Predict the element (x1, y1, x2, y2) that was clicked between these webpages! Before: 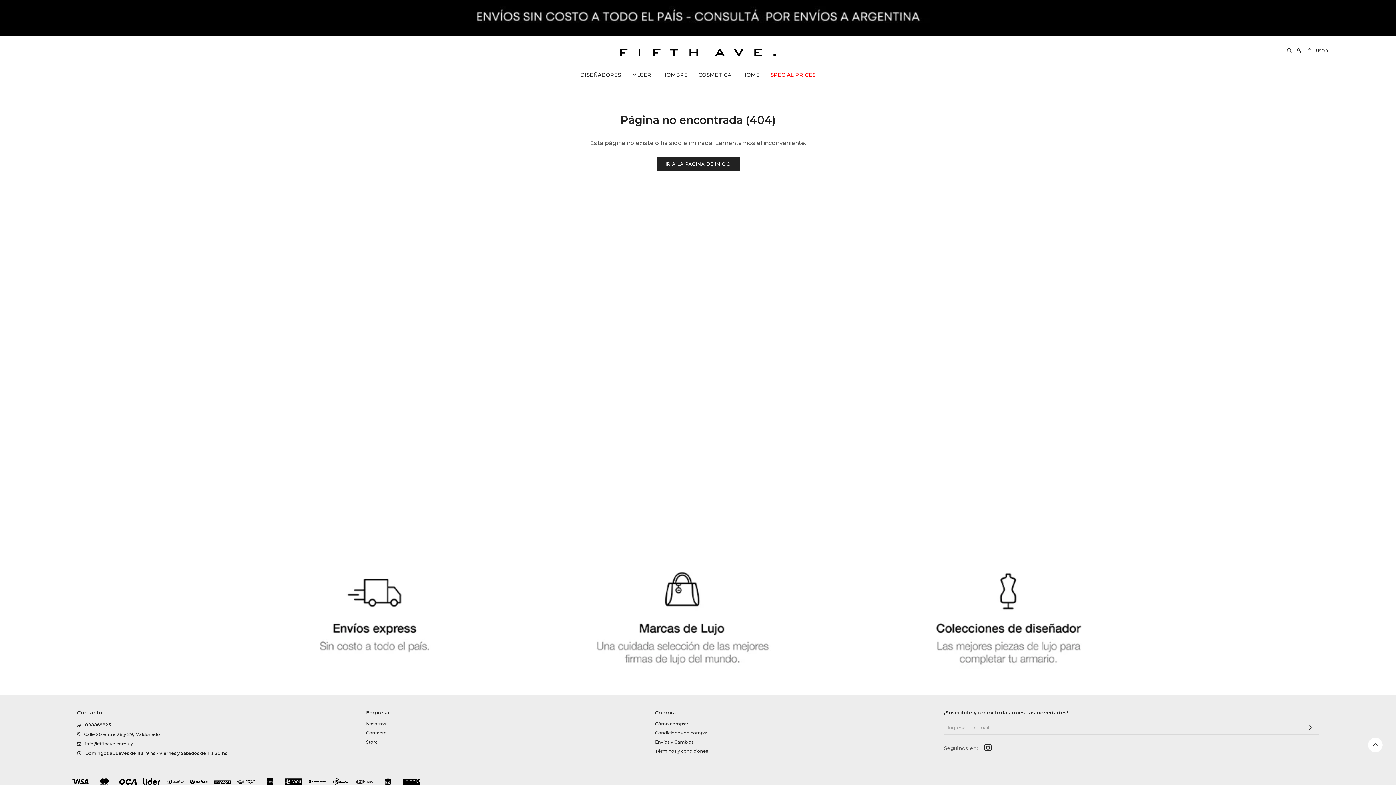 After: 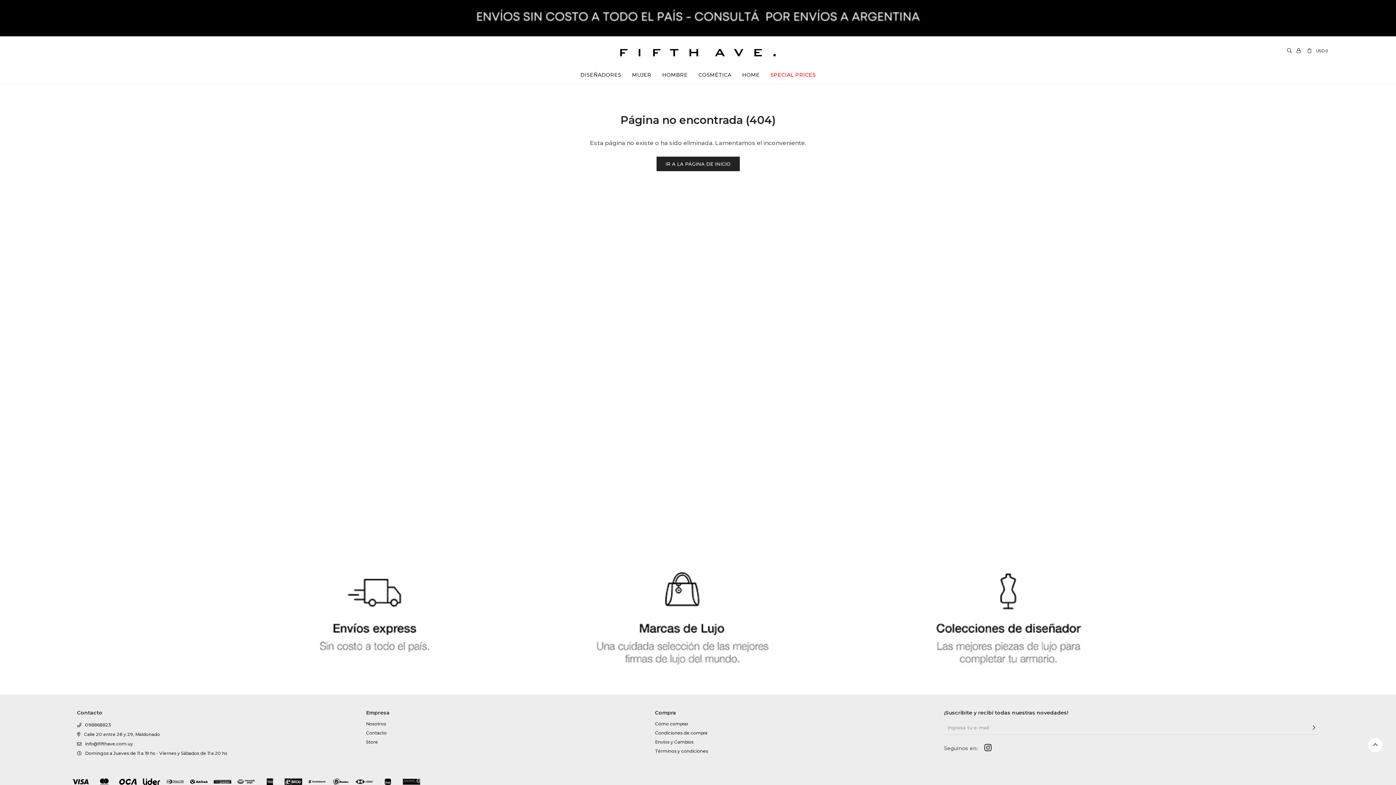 Action: bbox: (1302, 720, 1319, 735)